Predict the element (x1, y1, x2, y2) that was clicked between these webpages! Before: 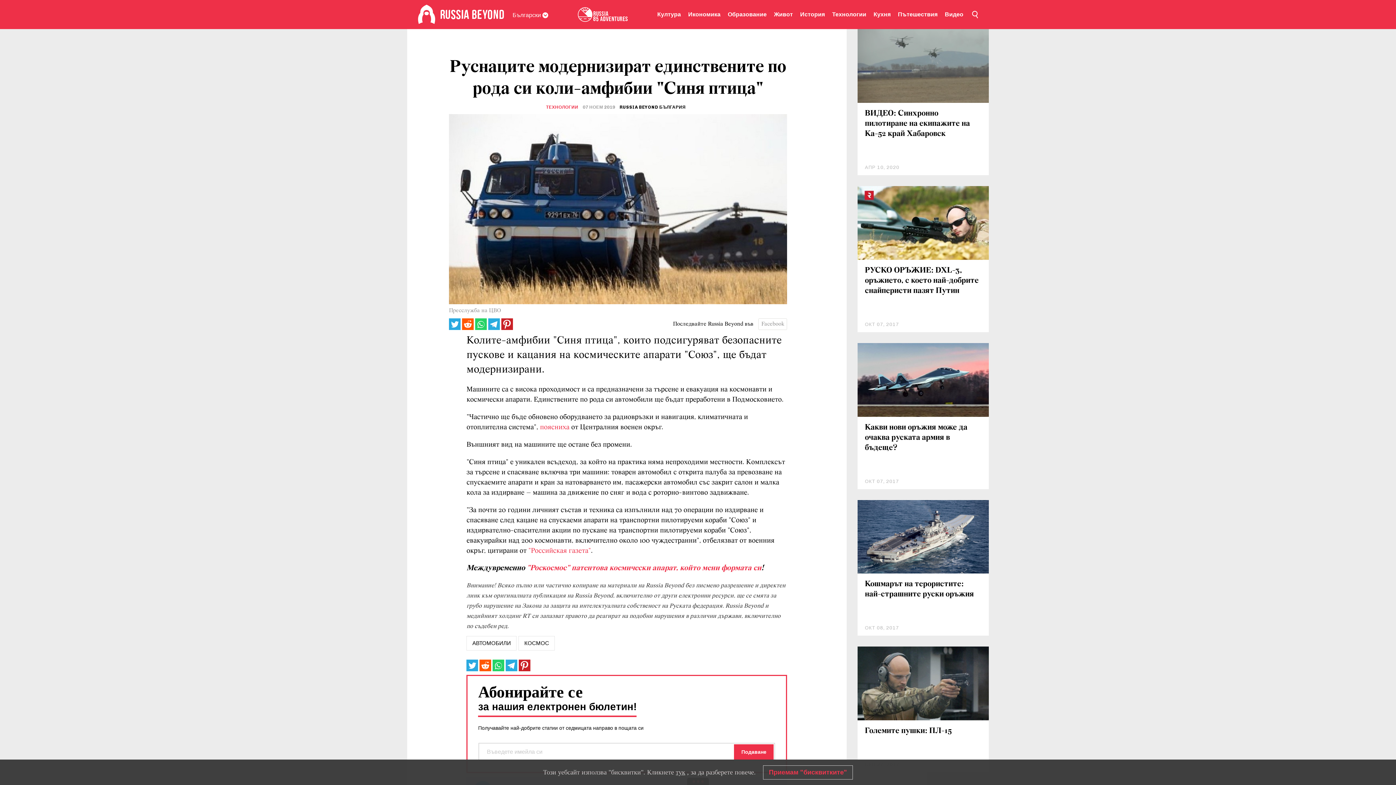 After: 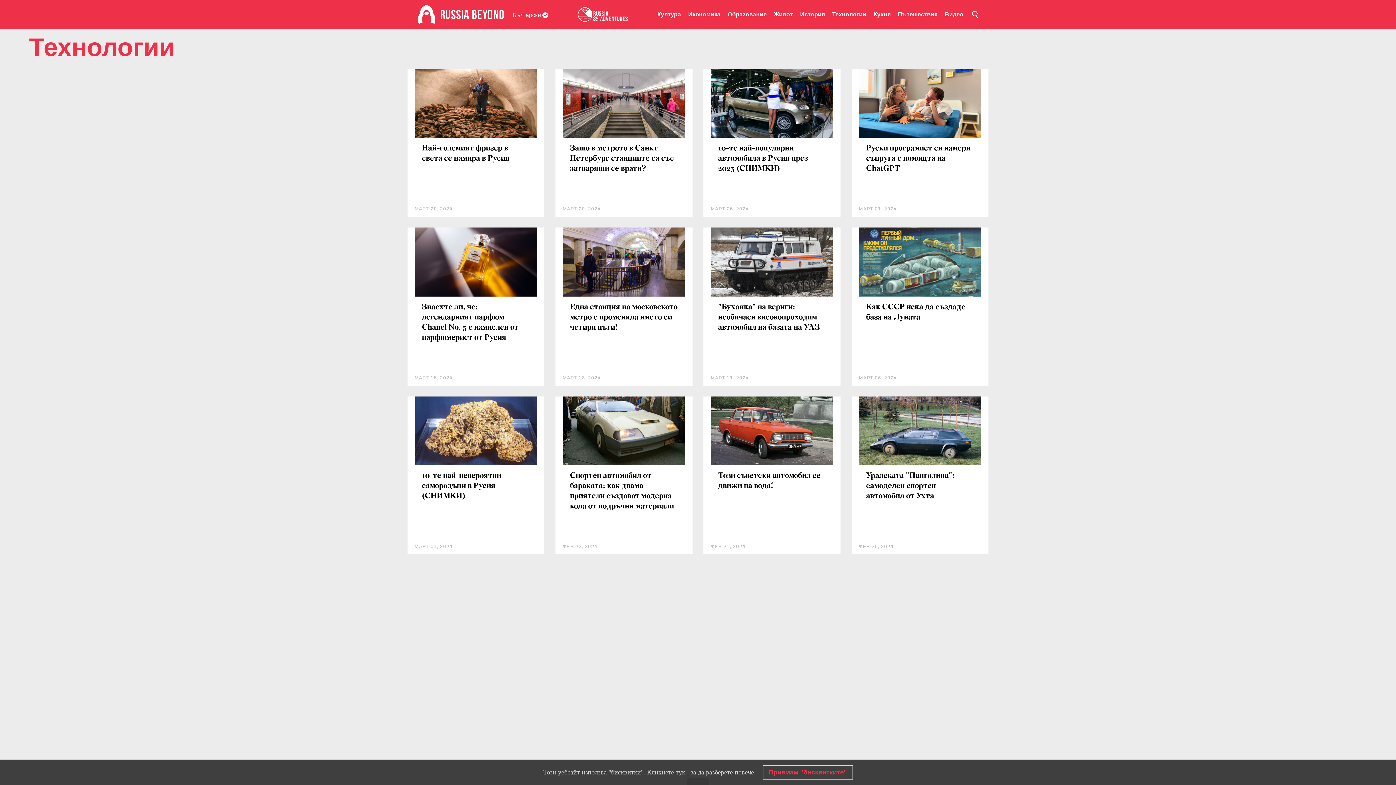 Action: label: Технологии bbox: (832, 0, 866, 29)